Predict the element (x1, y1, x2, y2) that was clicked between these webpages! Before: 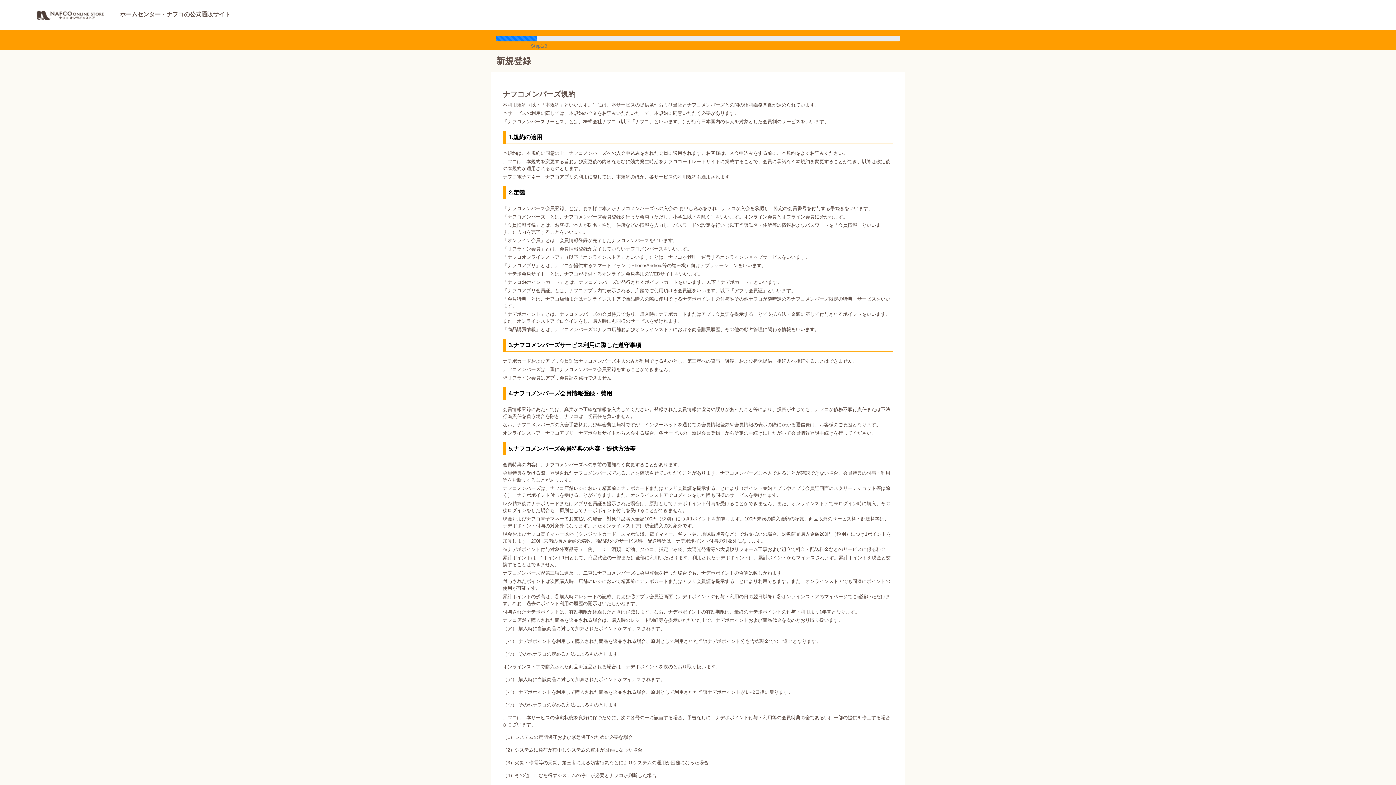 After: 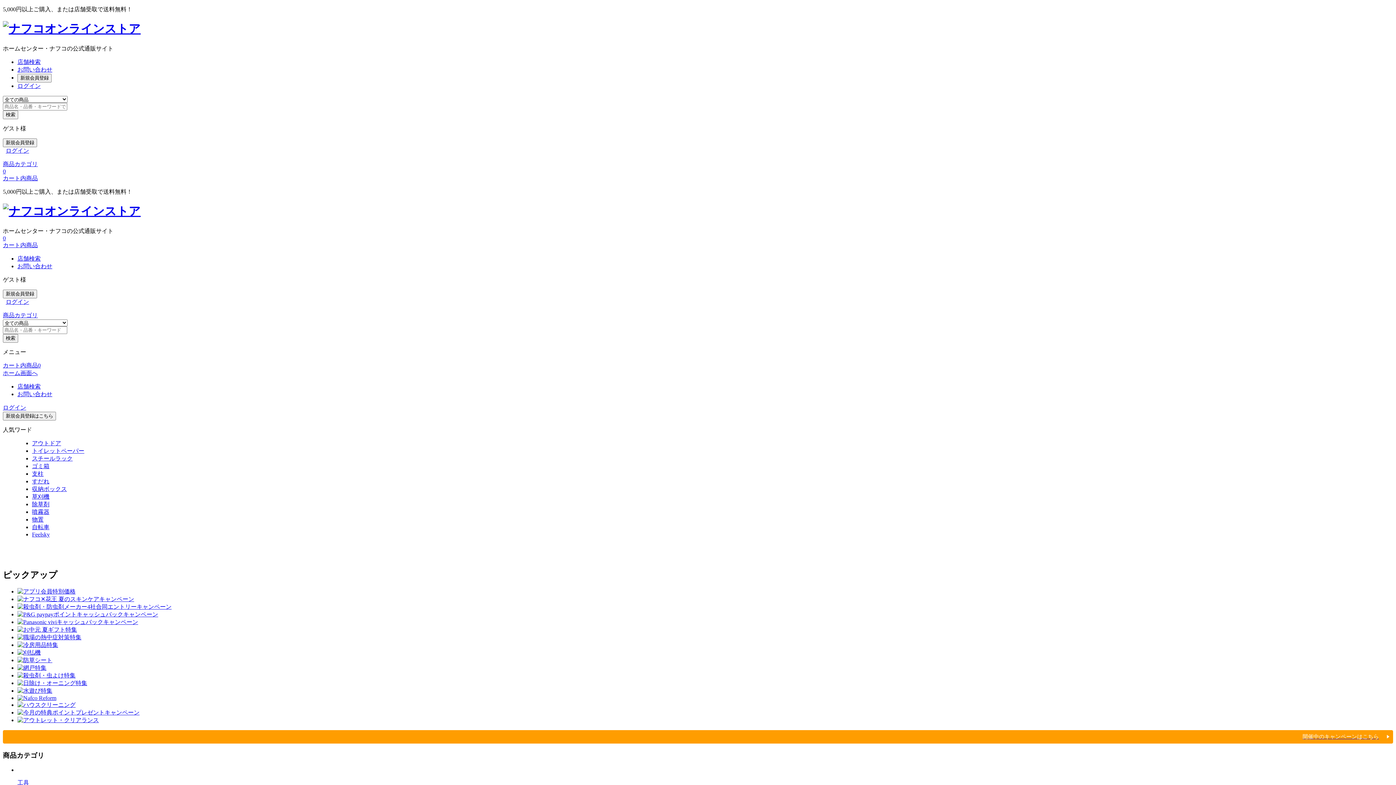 Action: label:   bbox: (29, 11, 114, 17)